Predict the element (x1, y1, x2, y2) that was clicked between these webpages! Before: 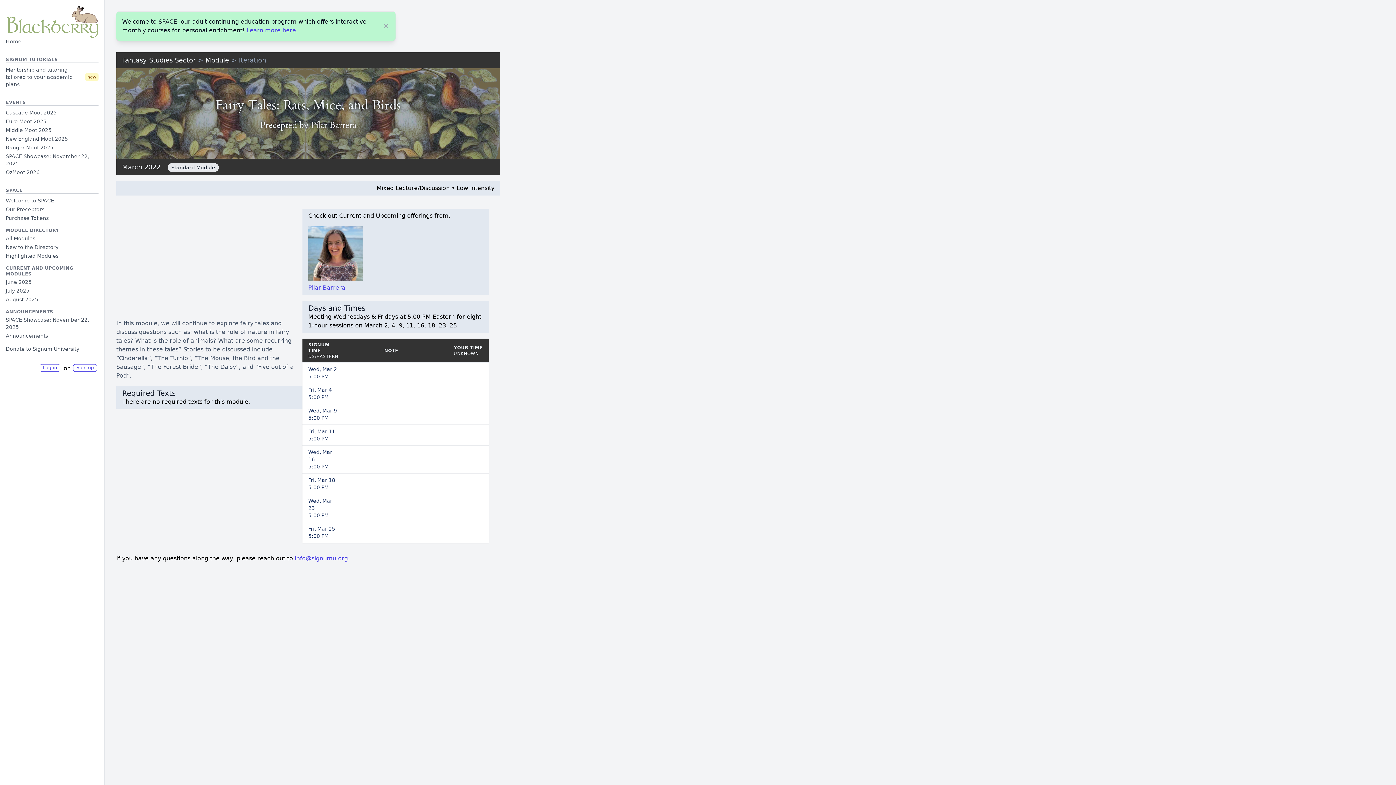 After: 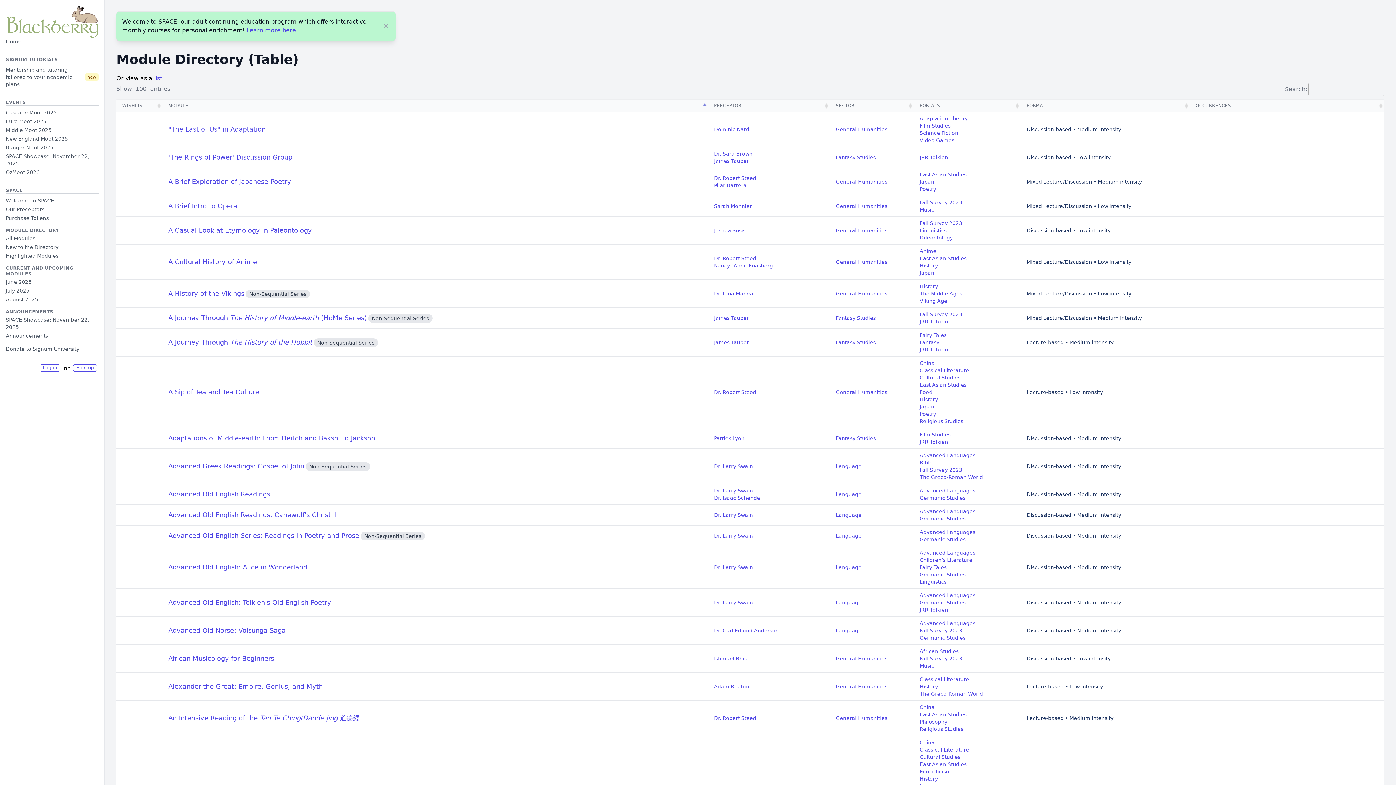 Action: bbox: (5, 235, 98, 242) label: All Modules